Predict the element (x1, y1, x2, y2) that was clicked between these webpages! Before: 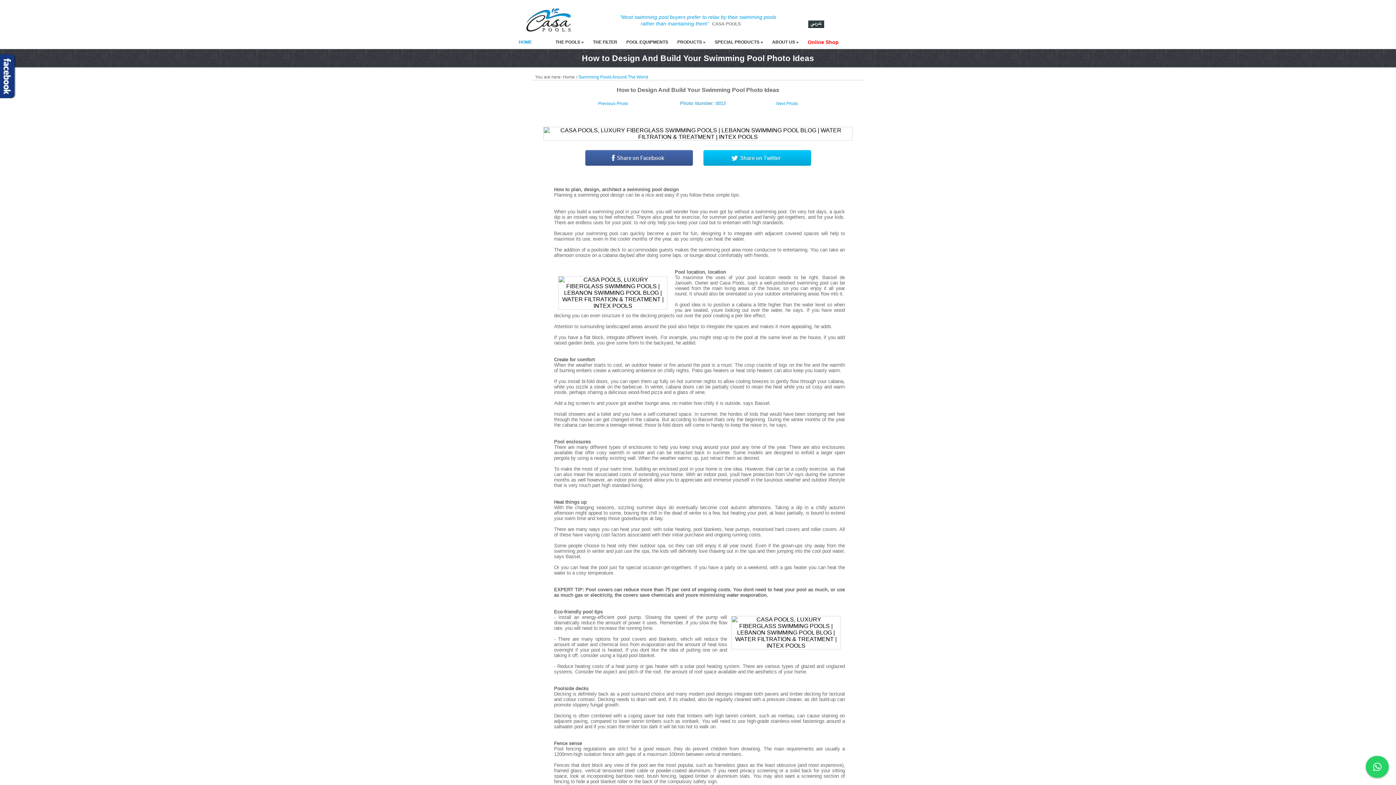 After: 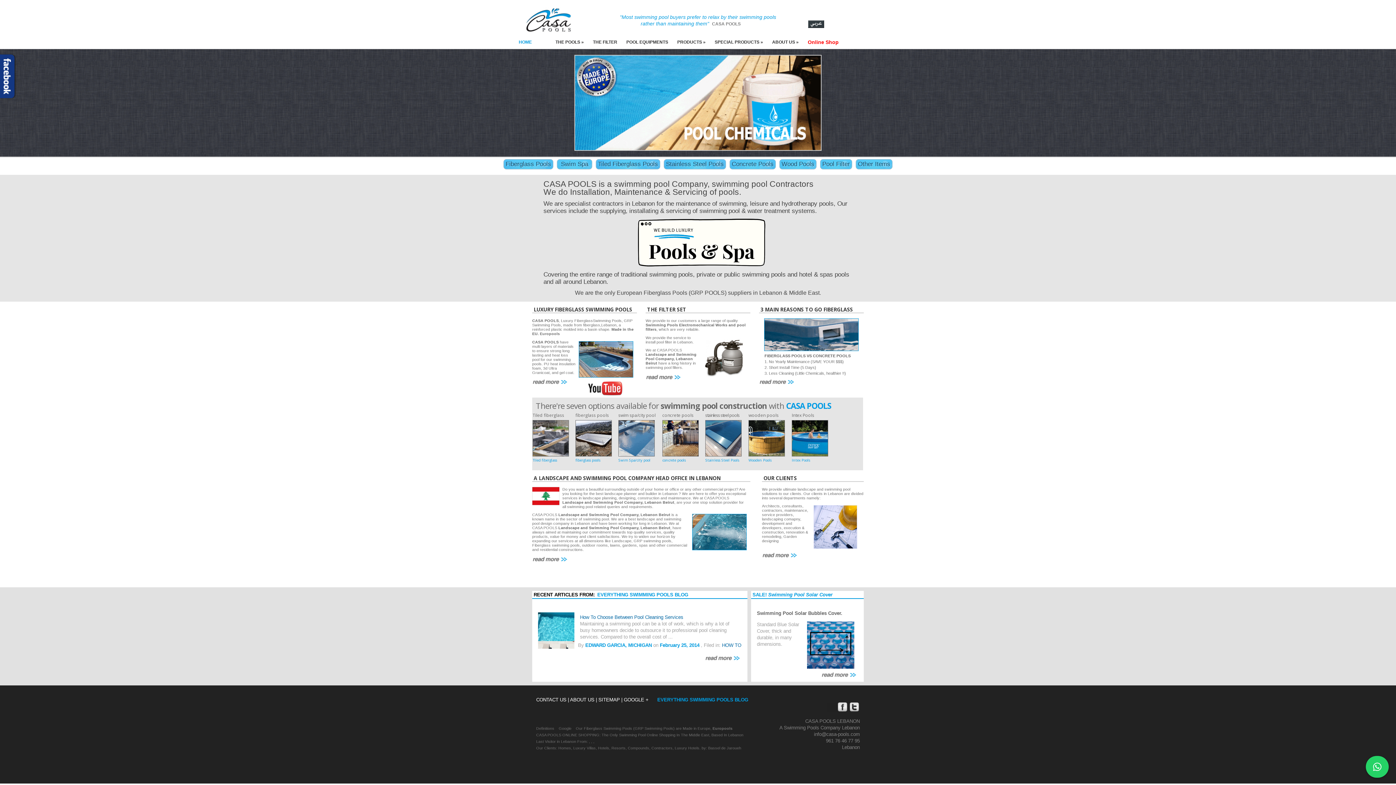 Action: bbox: (518, 38, 532, 46) label: HOME